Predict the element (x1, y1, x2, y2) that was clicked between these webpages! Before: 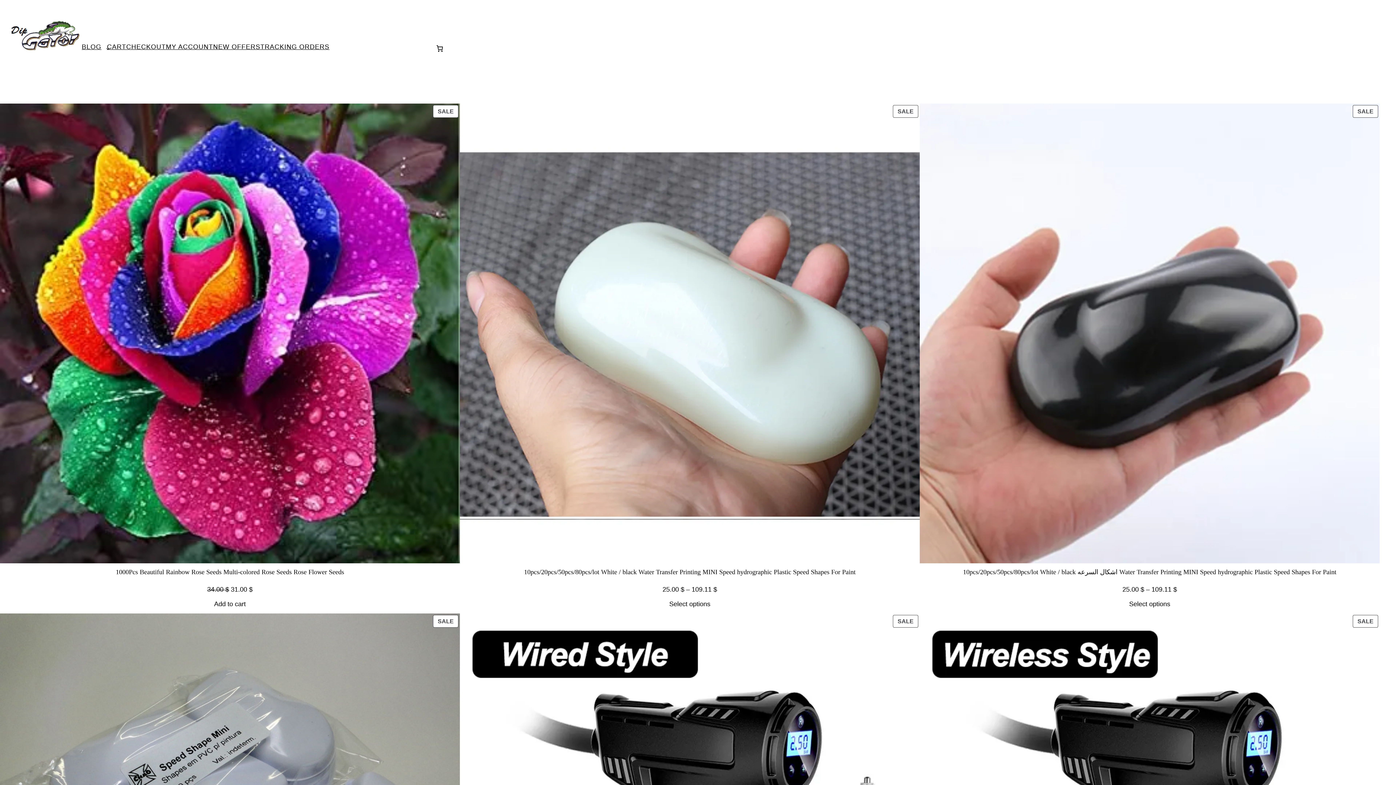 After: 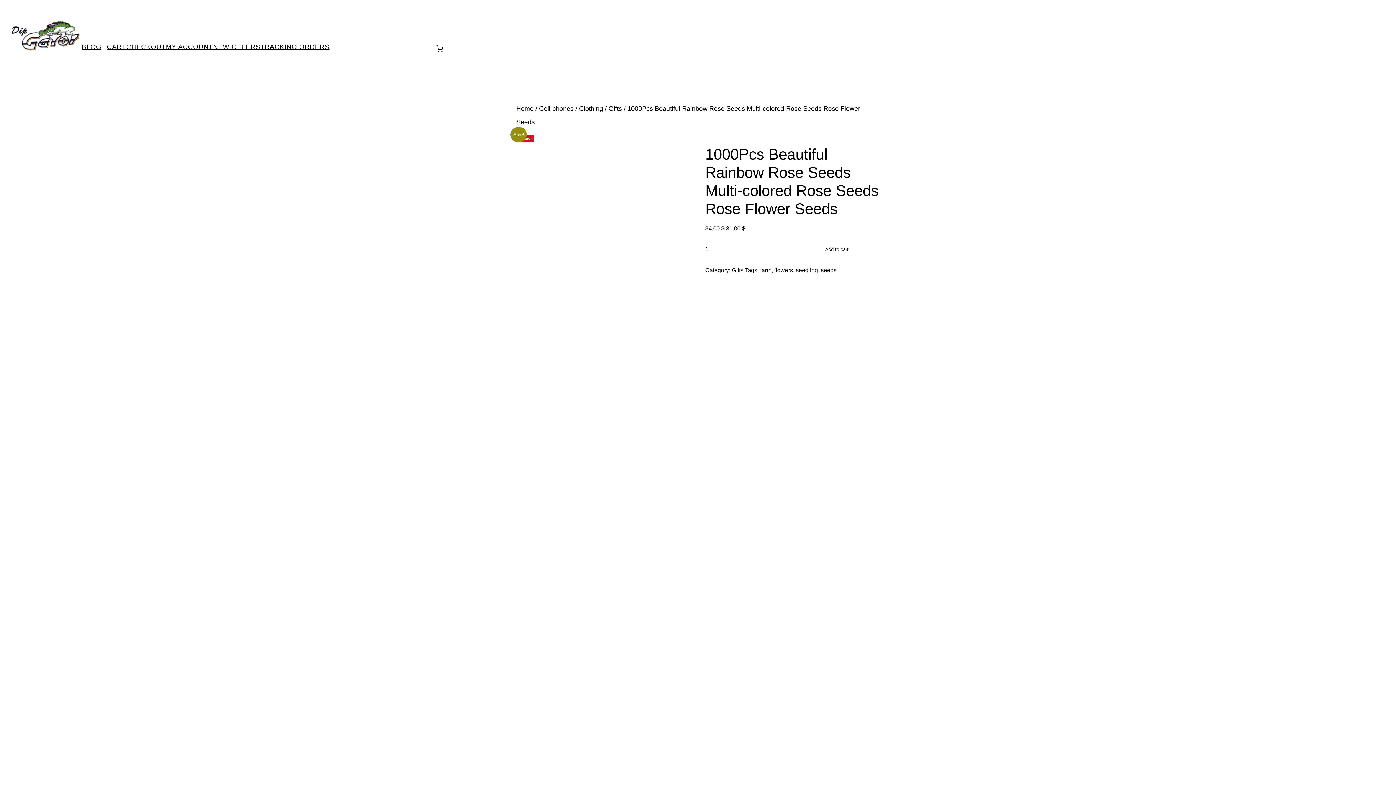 Action: label: 1000Pcs Beautiful Rainbow Rose Seeds Multi-colored Rose Seeds Rose Flower Seeds bbox: (115, 568, 344, 577)